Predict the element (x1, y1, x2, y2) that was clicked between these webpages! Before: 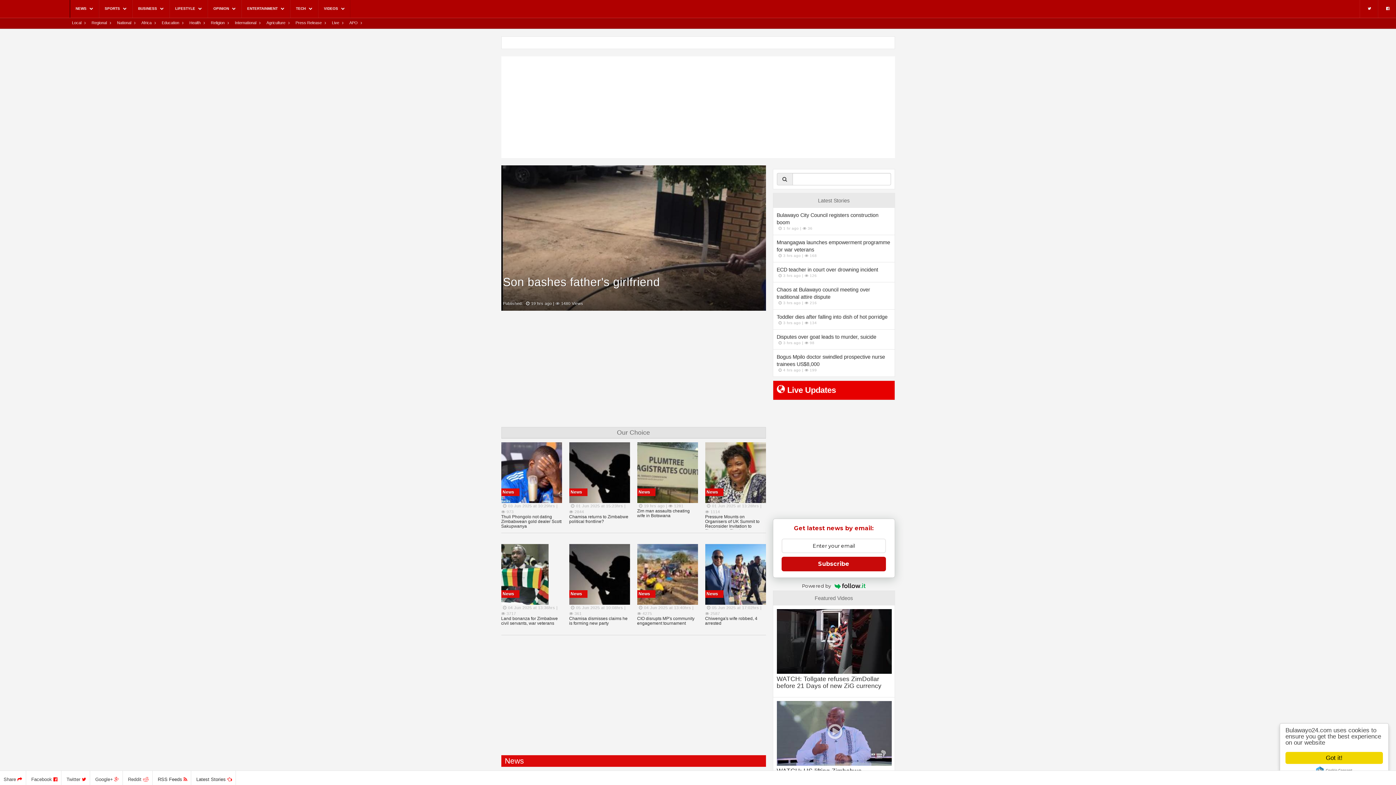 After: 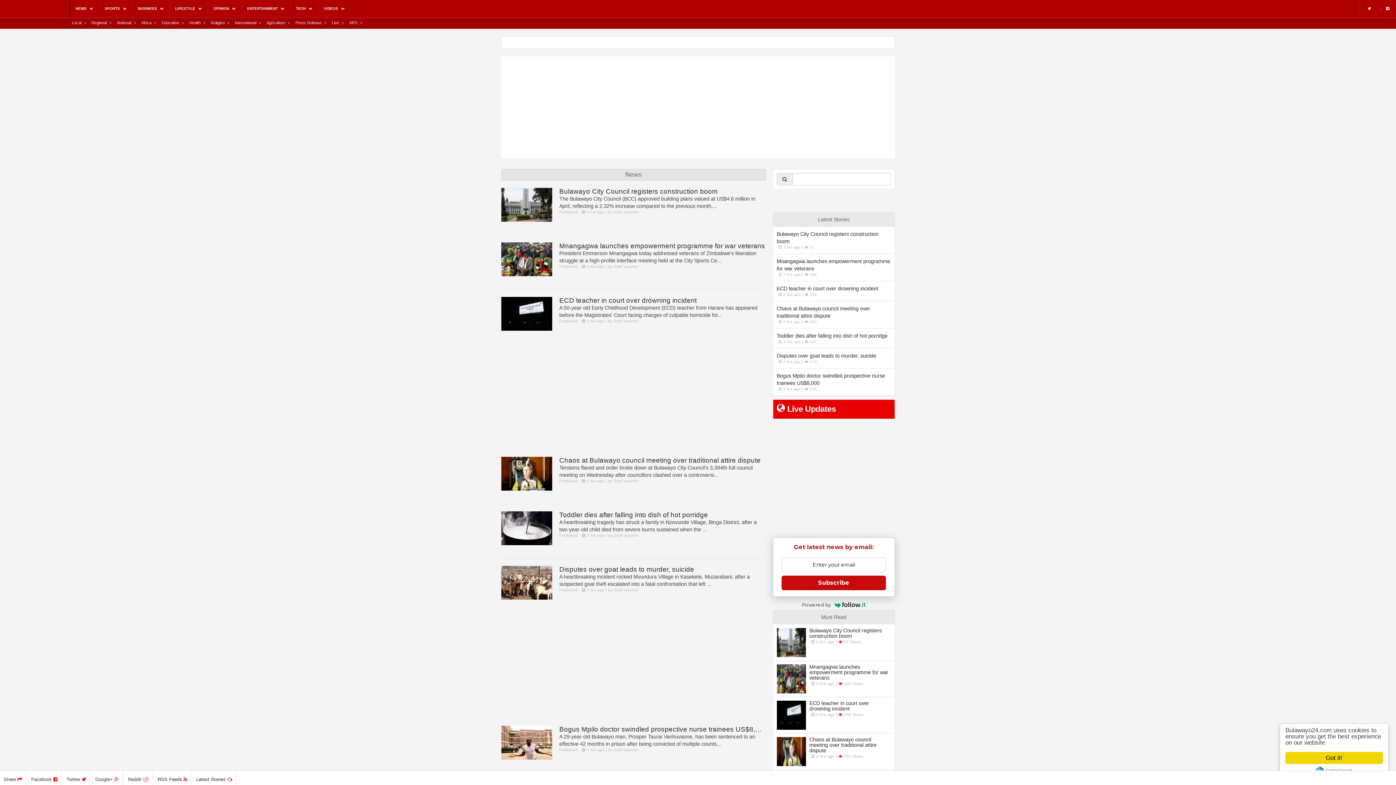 Action: label: NEWS  bbox: (75, 0, 93, 17)